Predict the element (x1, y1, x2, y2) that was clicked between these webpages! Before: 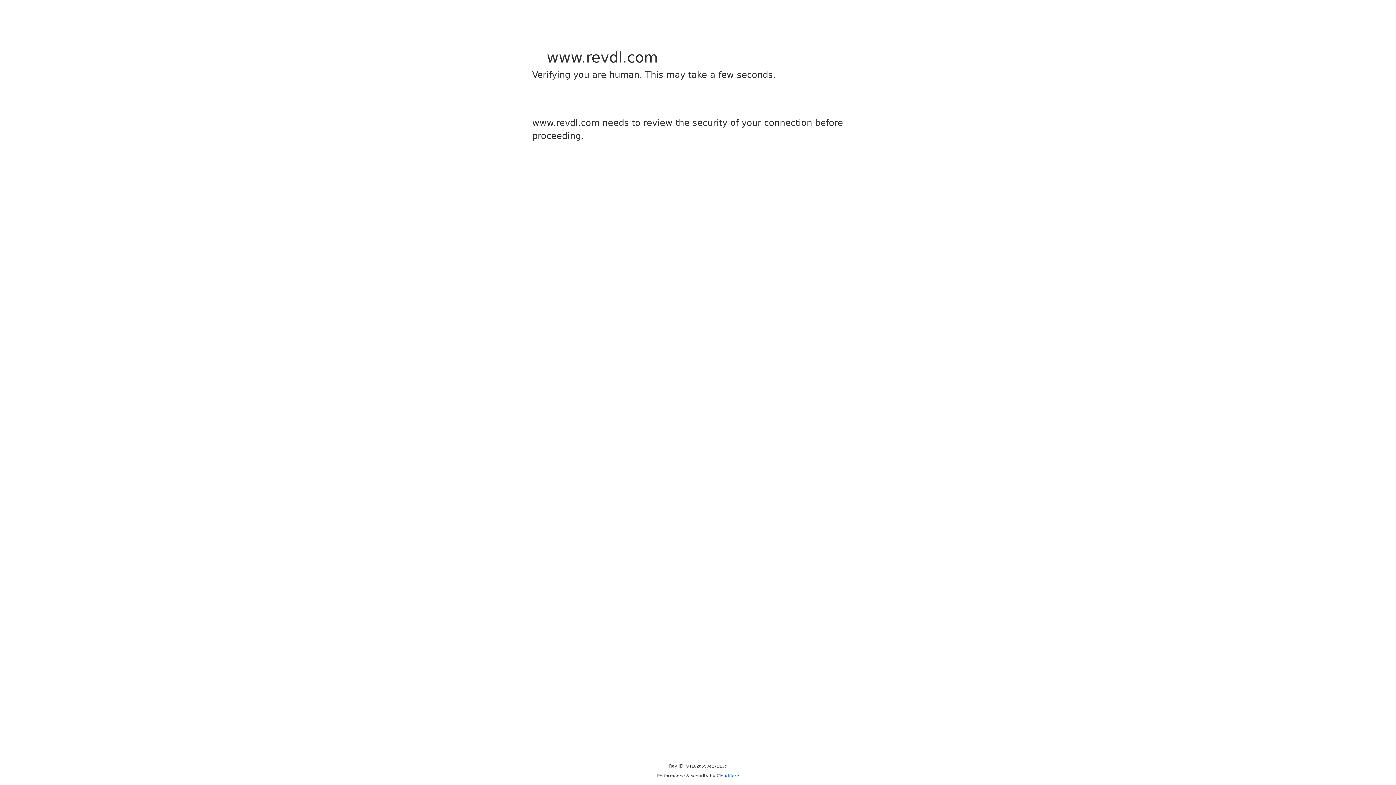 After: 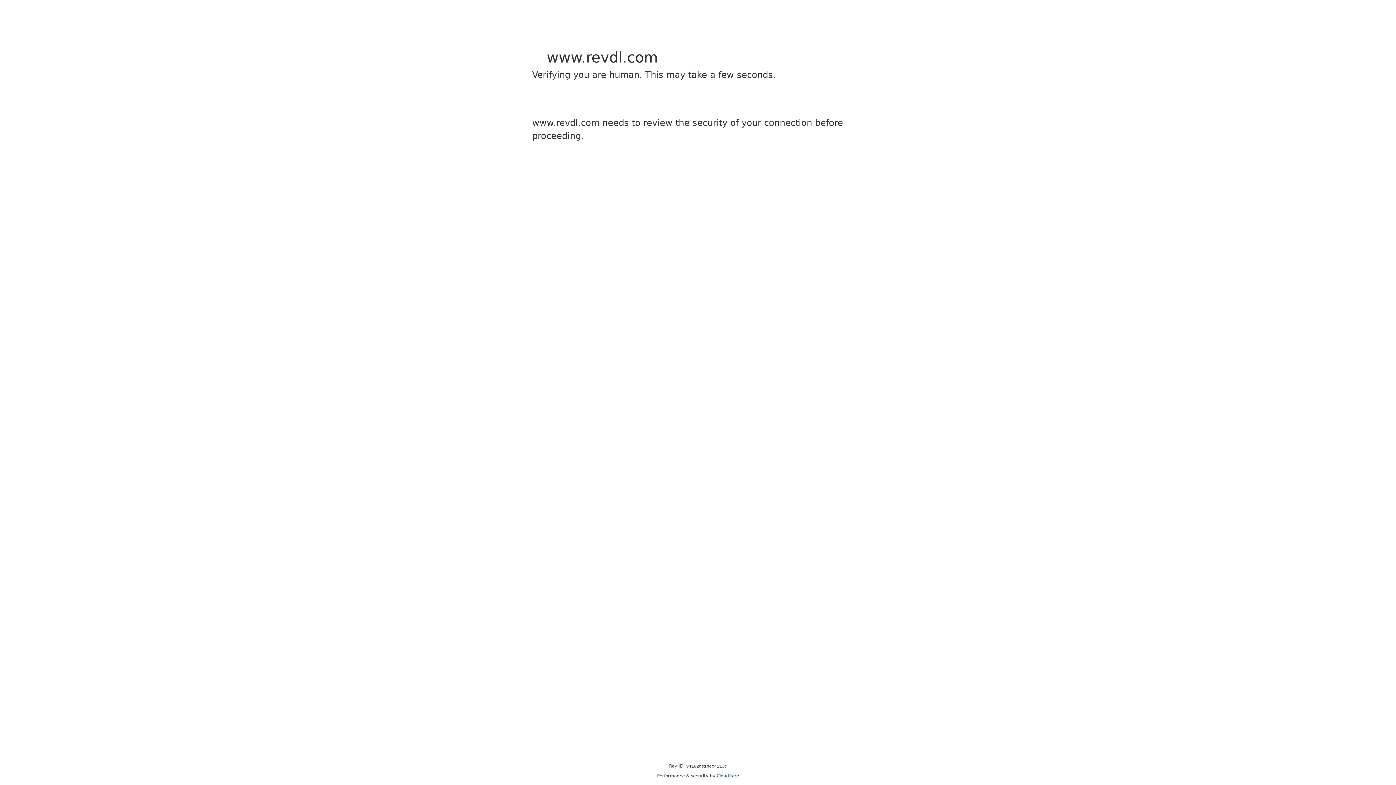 Action: bbox: (716, 773, 739, 778) label: Cloudflare